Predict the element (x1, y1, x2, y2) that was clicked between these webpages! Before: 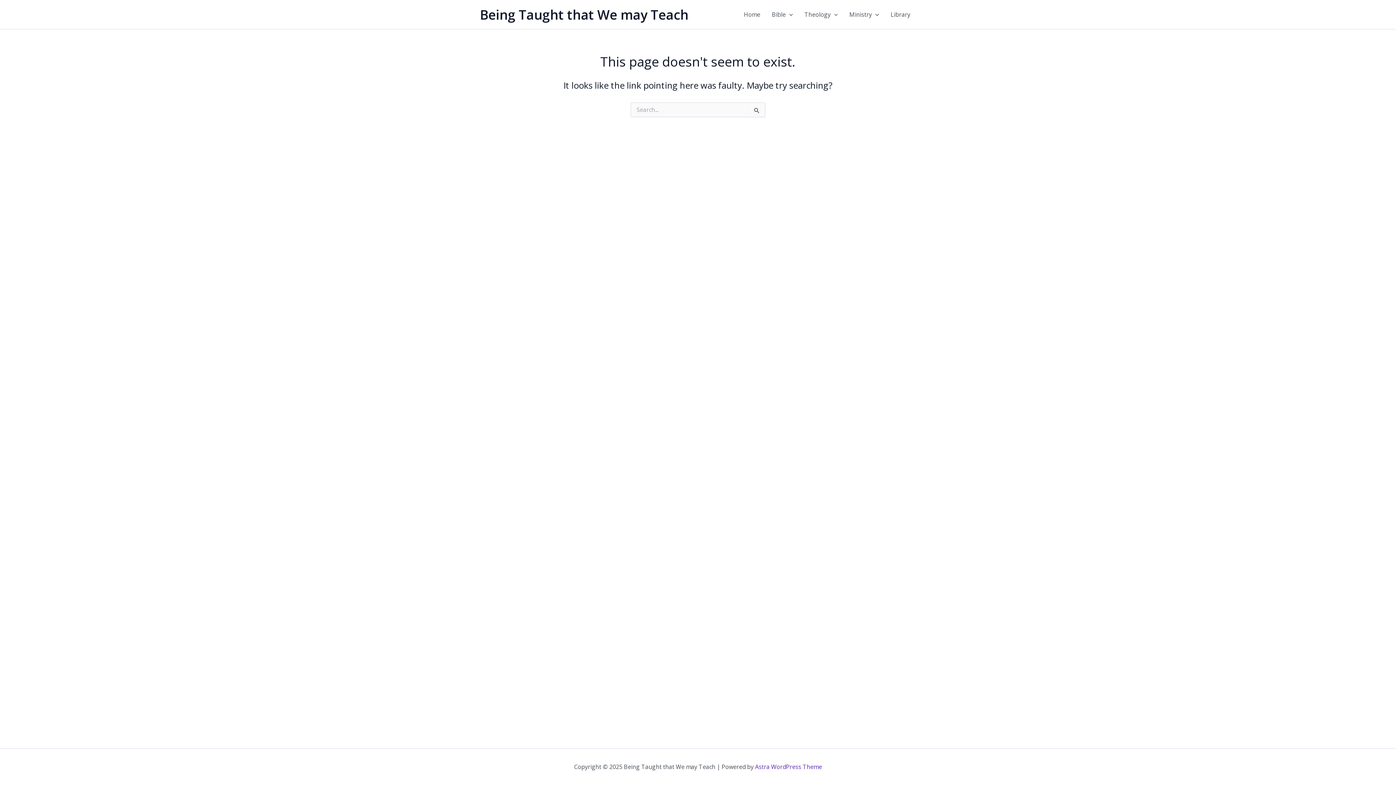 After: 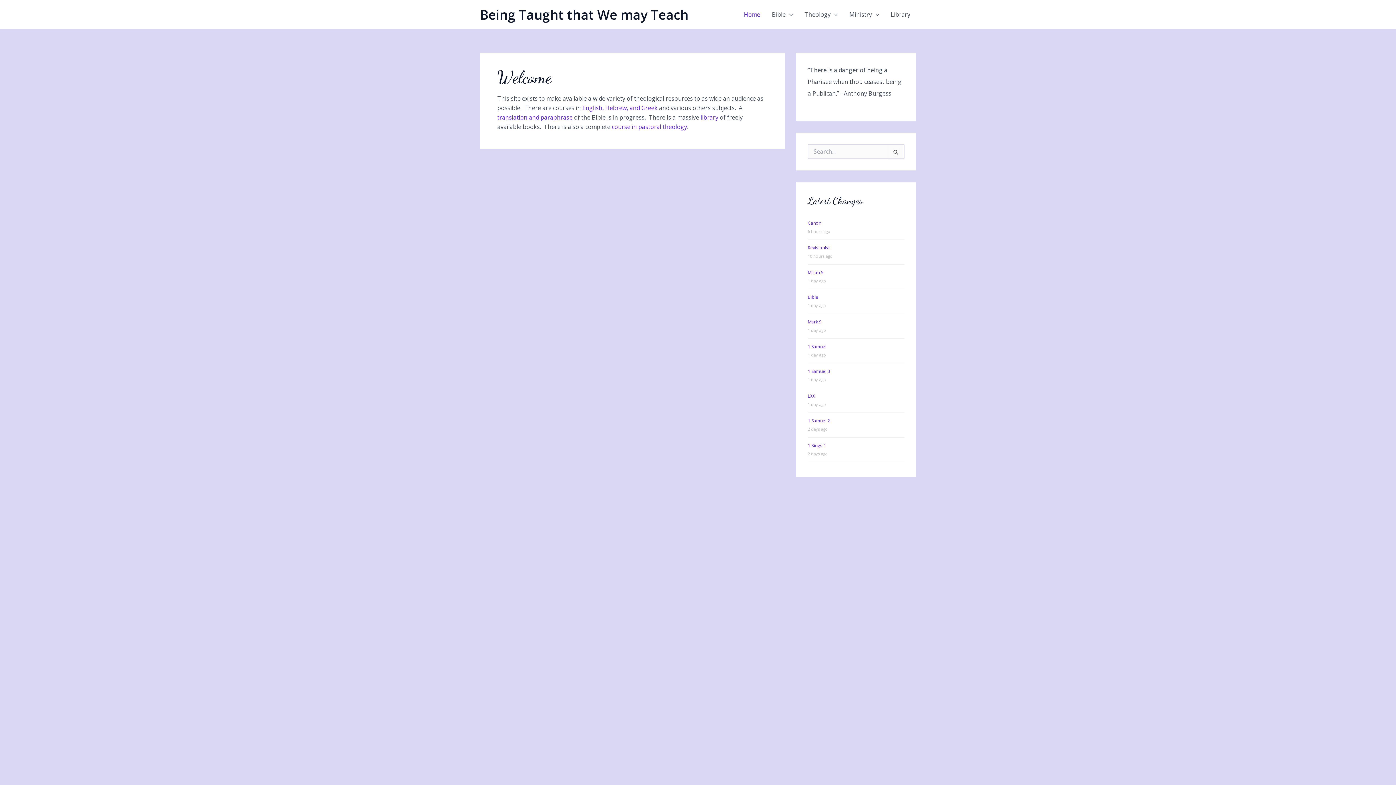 Action: label: Home bbox: (738, 0, 766, 29)